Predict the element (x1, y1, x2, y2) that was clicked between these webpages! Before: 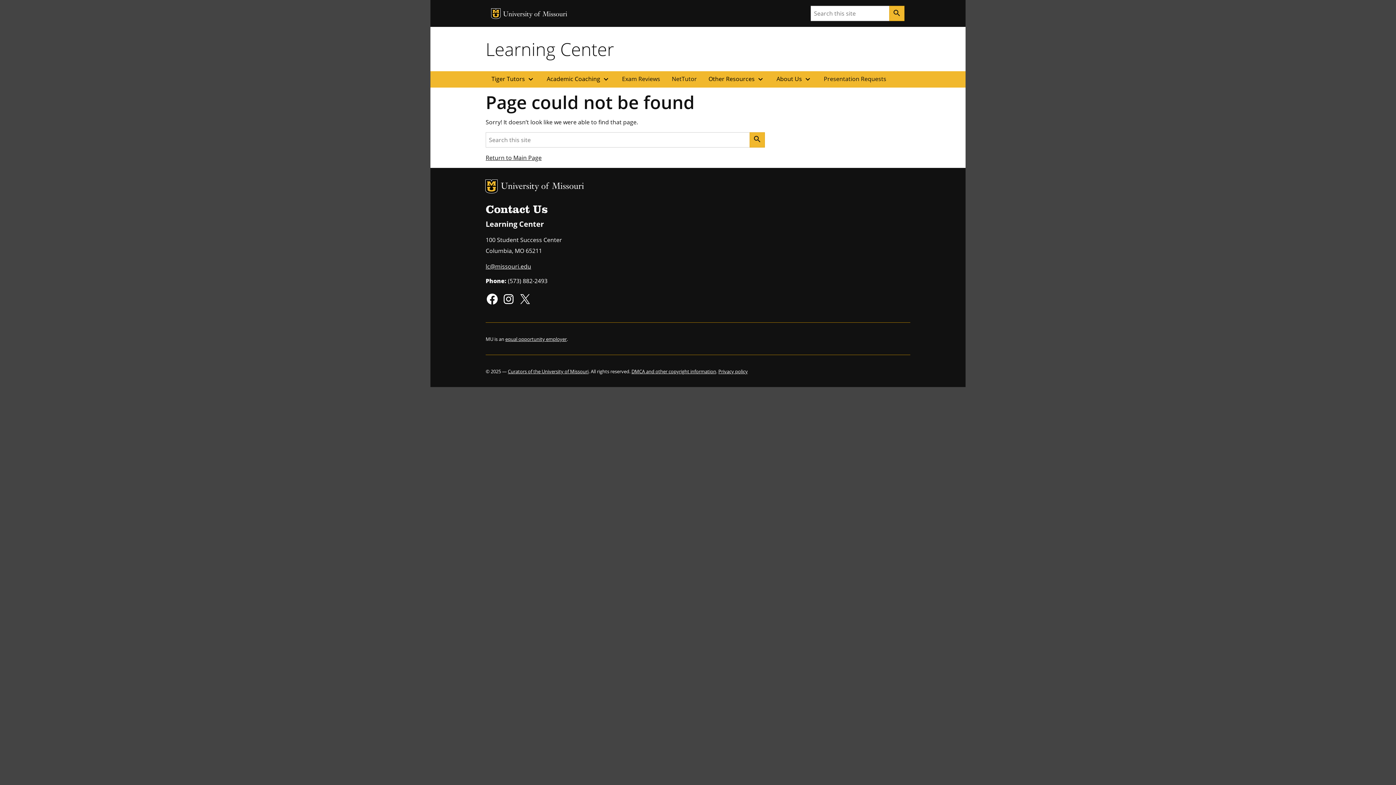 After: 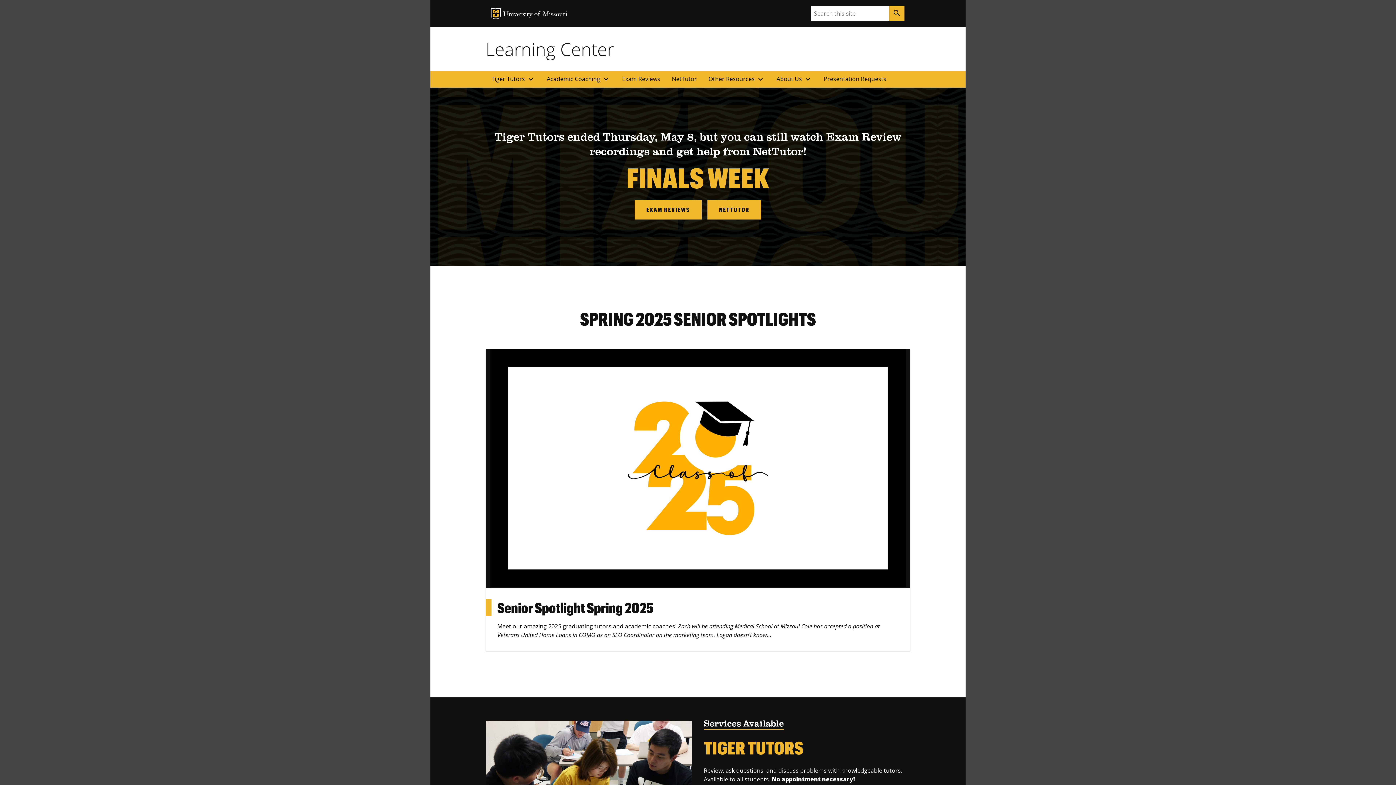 Action: label: Return to Main Page bbox: (485, 153, 541, 161)